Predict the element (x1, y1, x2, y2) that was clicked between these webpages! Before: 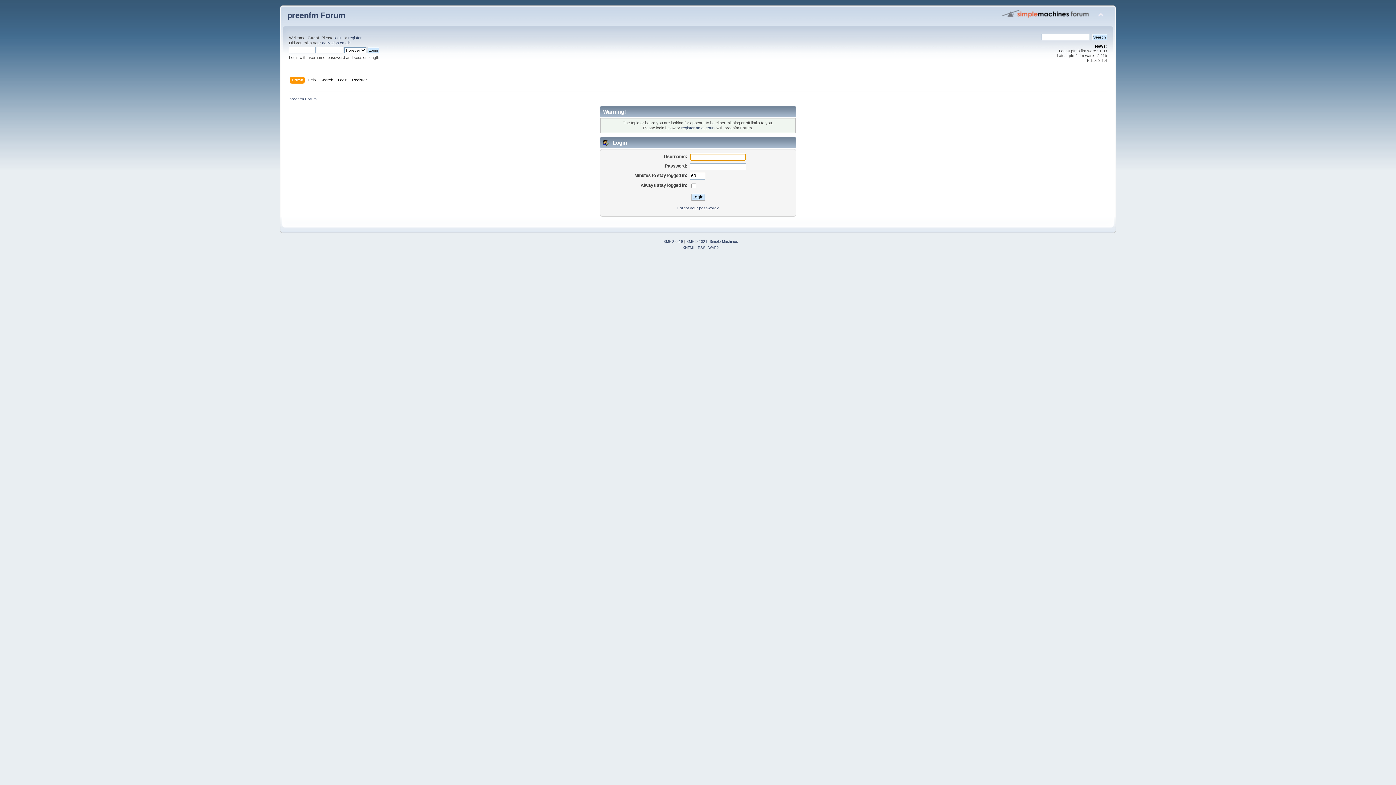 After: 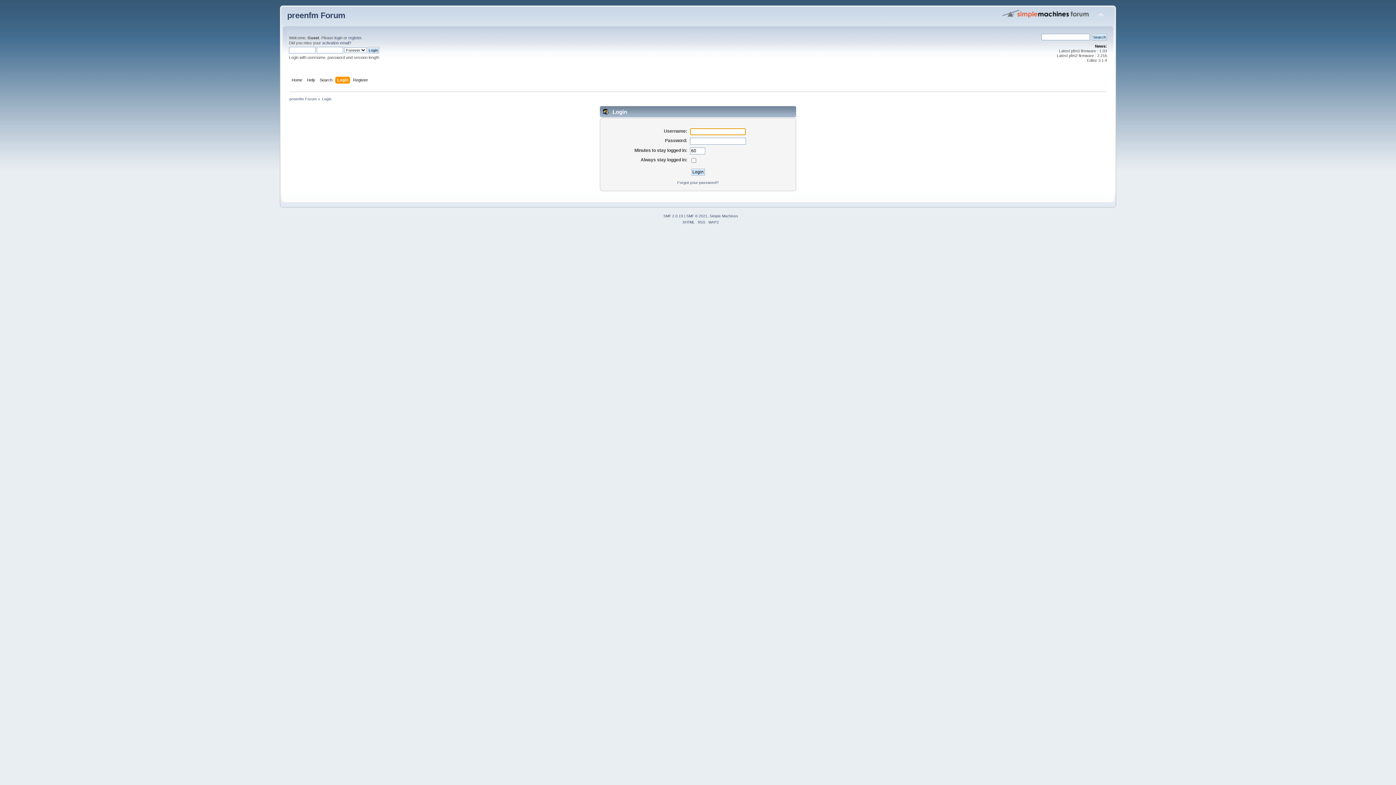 Action: bbox: (337, 76, 349, 84) label: Login